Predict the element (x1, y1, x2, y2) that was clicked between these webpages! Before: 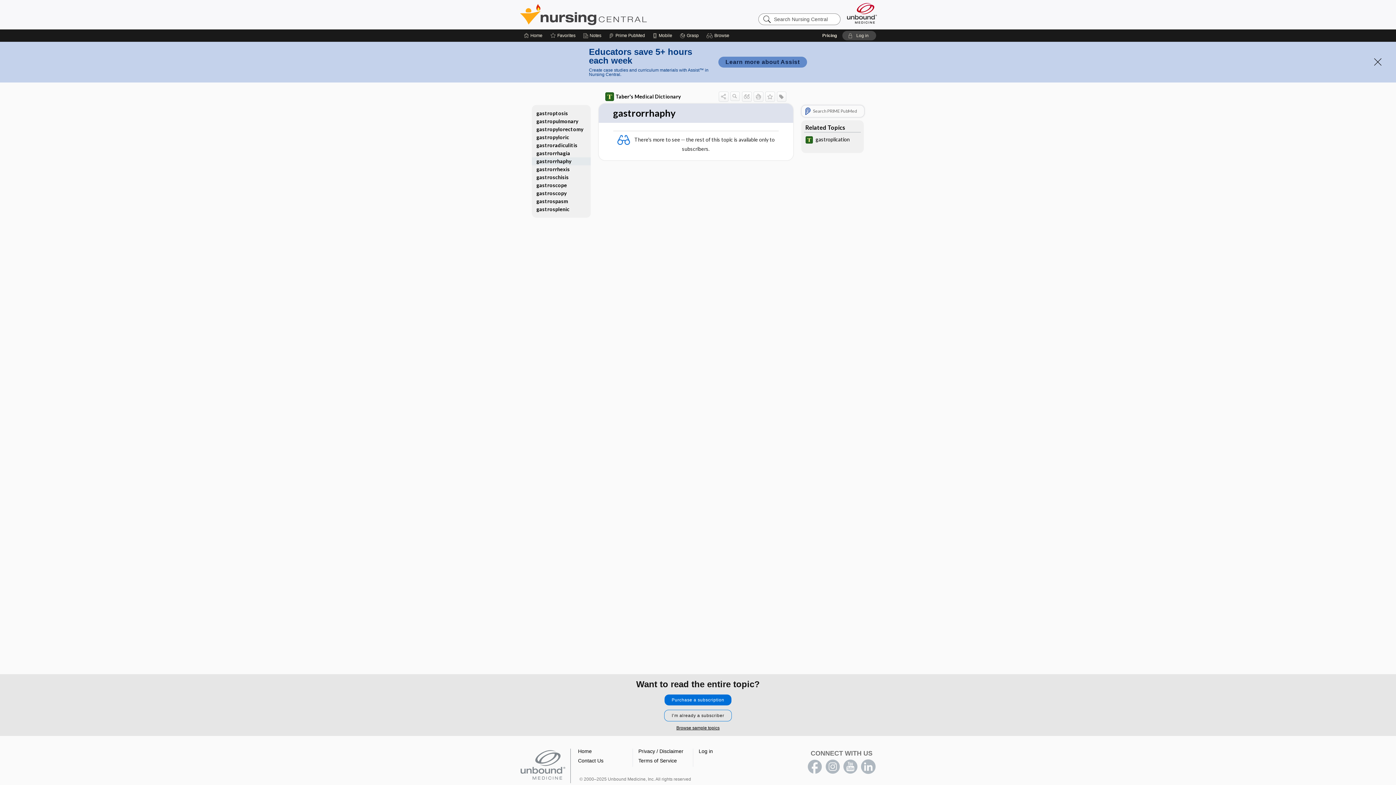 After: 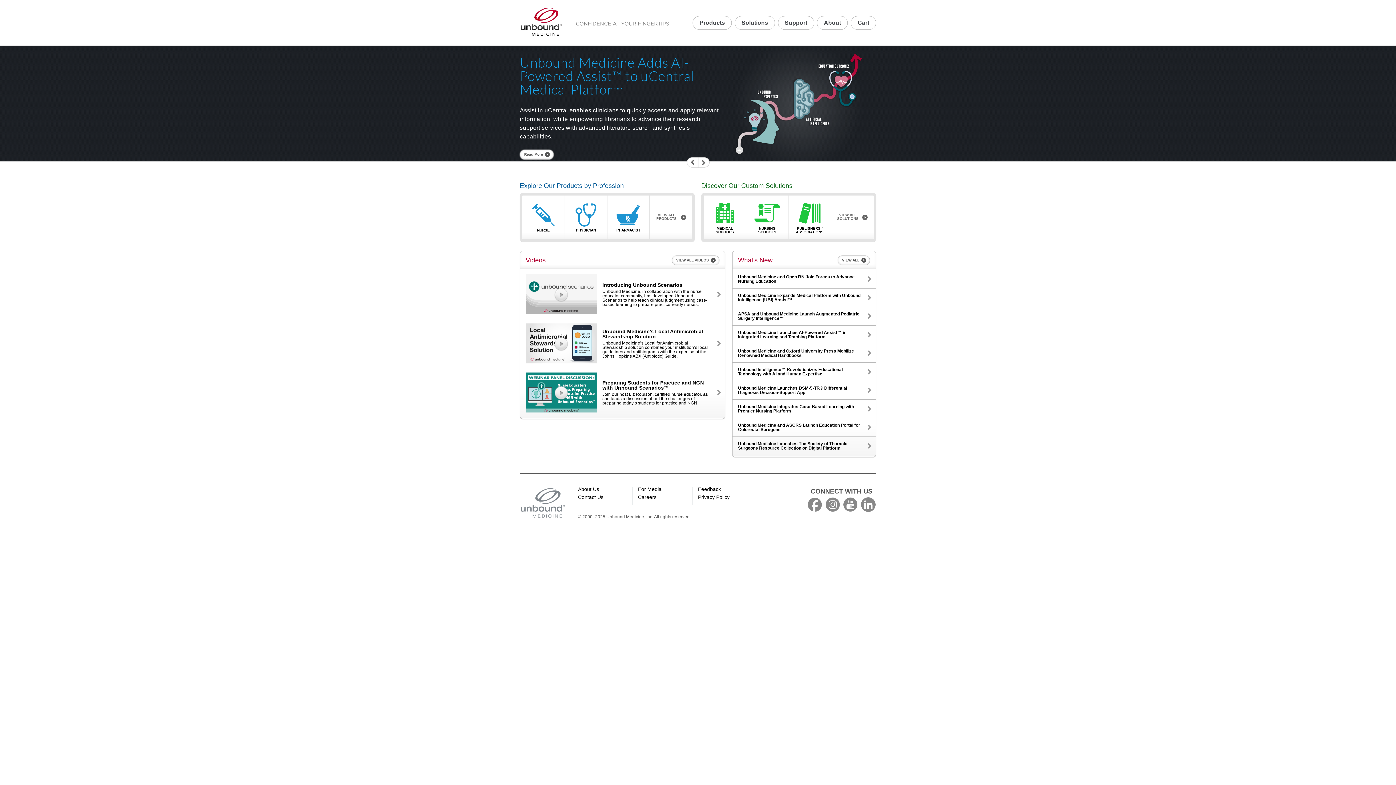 Action: bbox: (846, 1, 878, 24) label: Unbound Medicine